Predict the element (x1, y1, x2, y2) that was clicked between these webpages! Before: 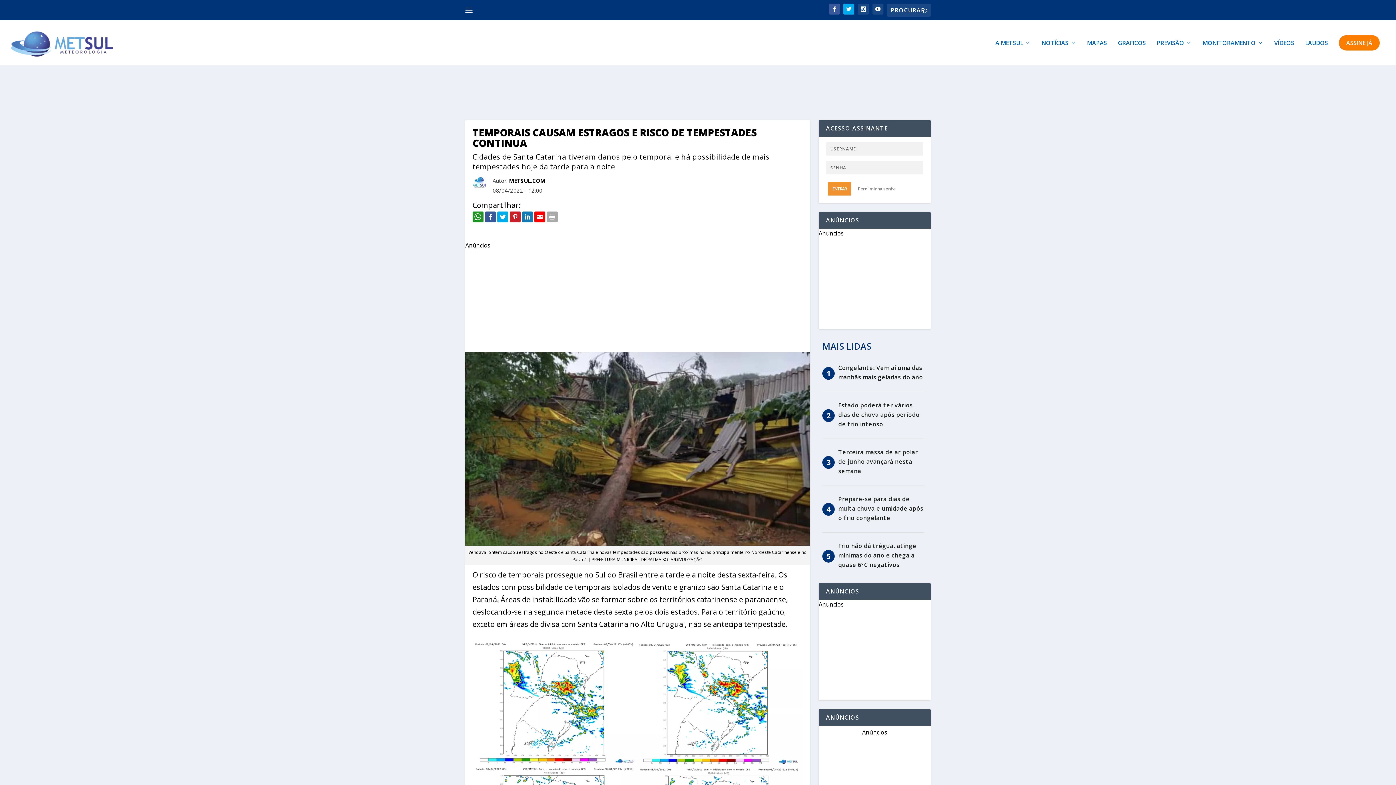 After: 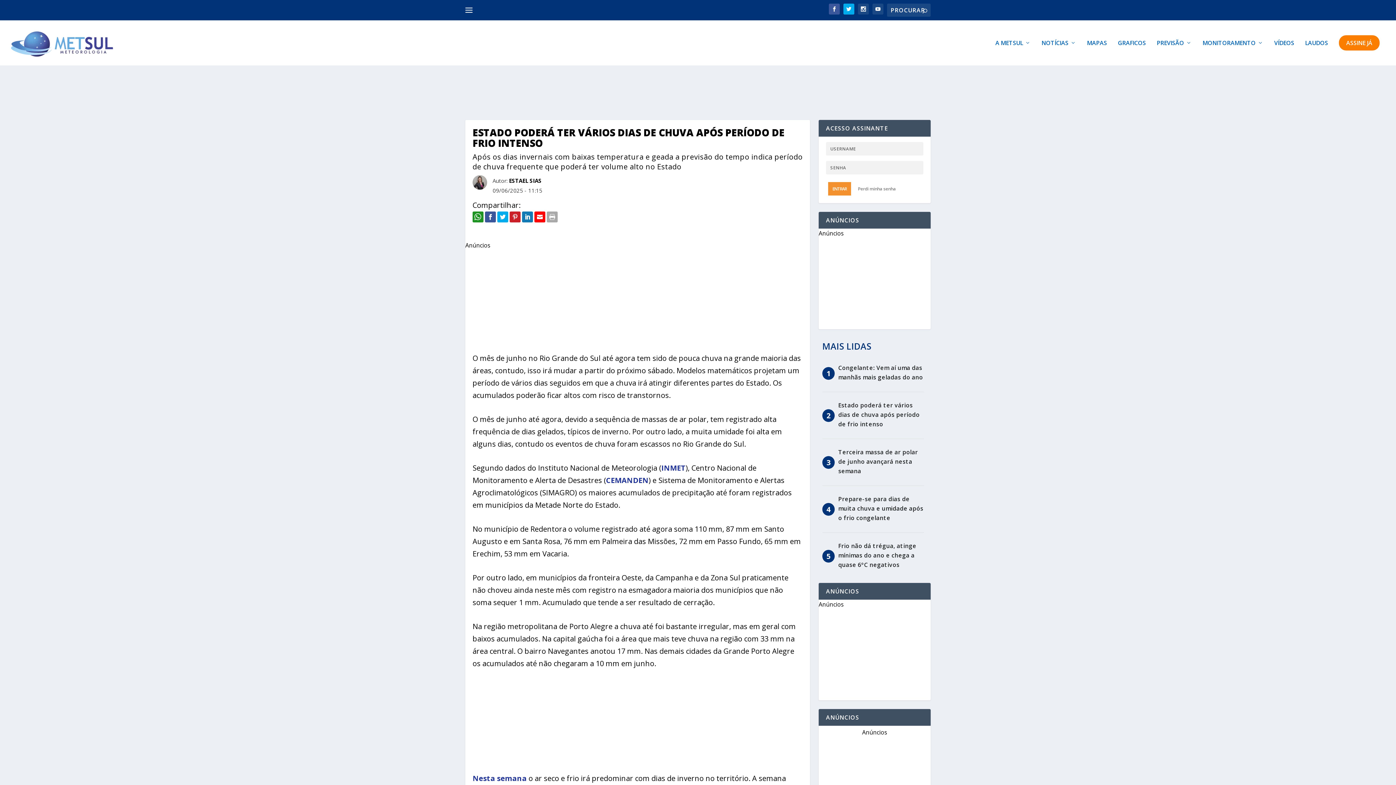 Action: label: Estado poderá ter vários dias de chuva após período de frio intenso bbox: (838, 401, 919, 428)